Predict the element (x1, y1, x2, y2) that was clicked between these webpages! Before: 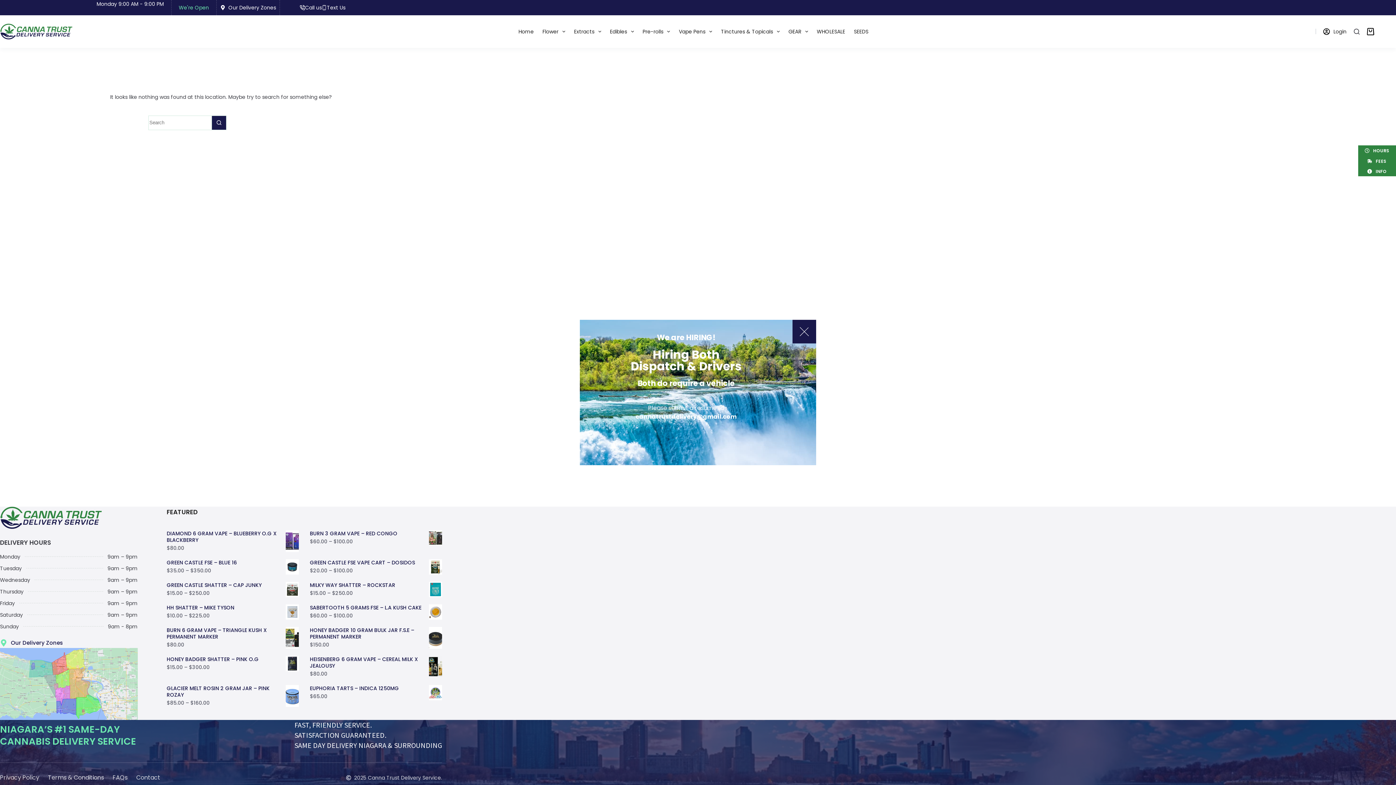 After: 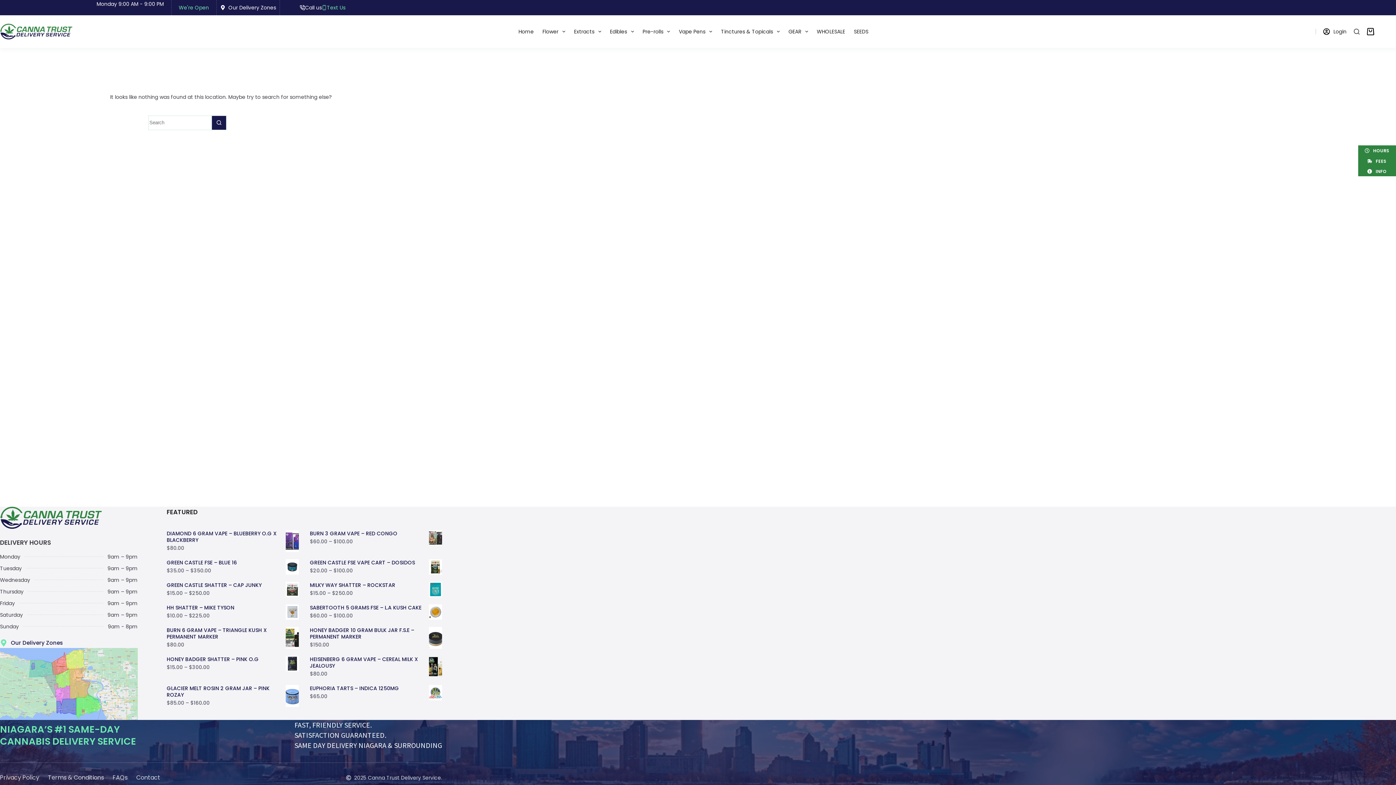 Action: bbox: (327, 3, 345, 11) label: Text Us